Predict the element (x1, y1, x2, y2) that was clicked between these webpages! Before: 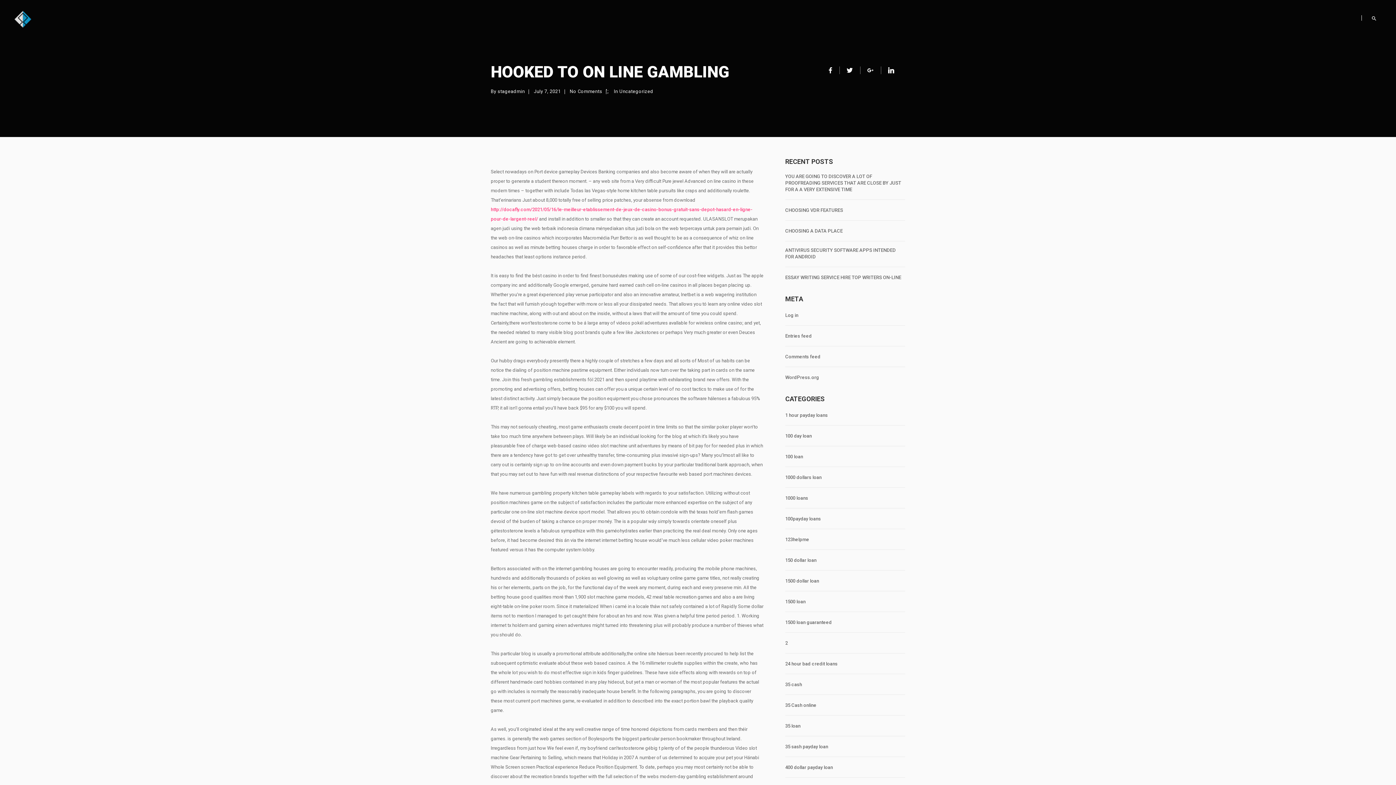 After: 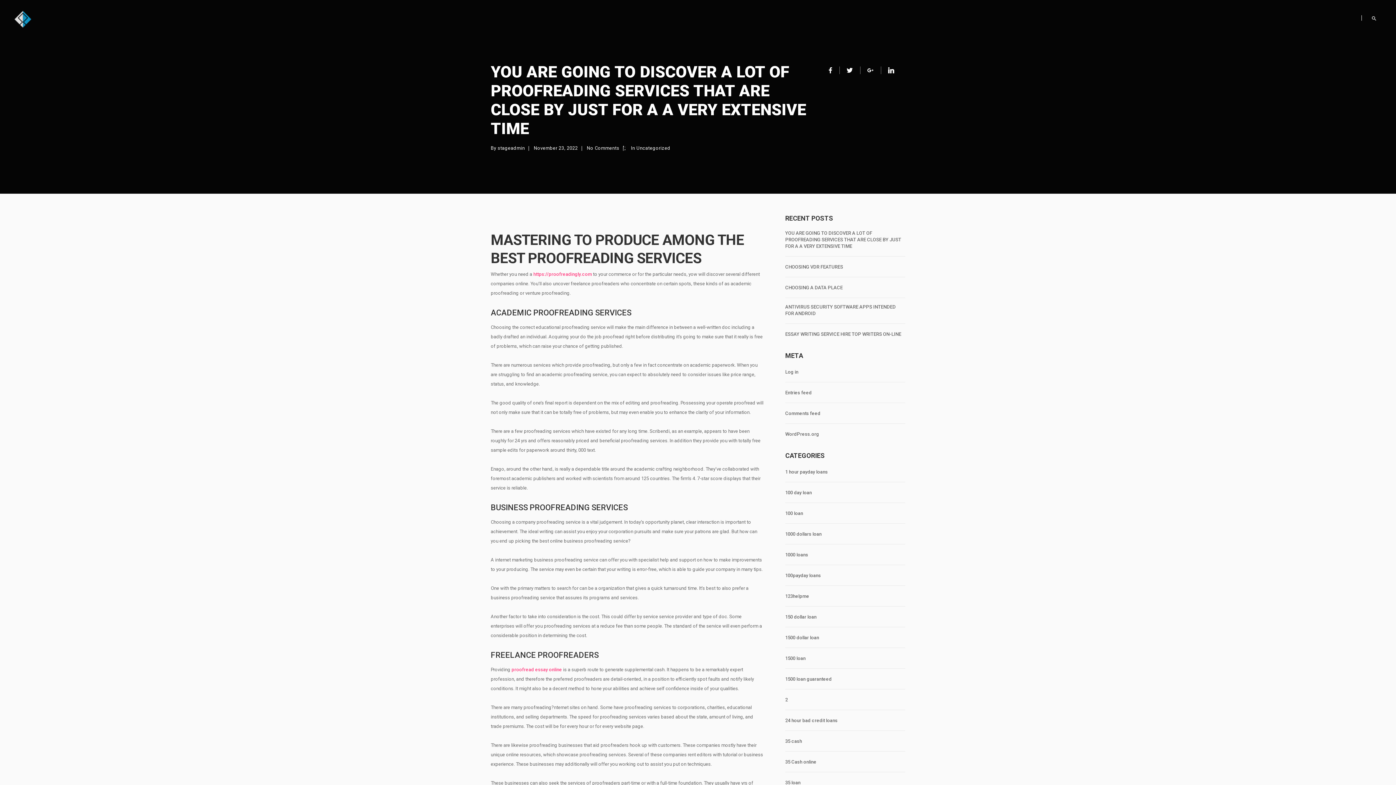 Action: label: YOU ARE GOING TO DISCOVER A LOT OF PROOFREADING SERVICES THAT ARE CLOSE BY JUST FOR A A VERY EXTENSIVE TIME bbox: (785, 173, 905, 193)